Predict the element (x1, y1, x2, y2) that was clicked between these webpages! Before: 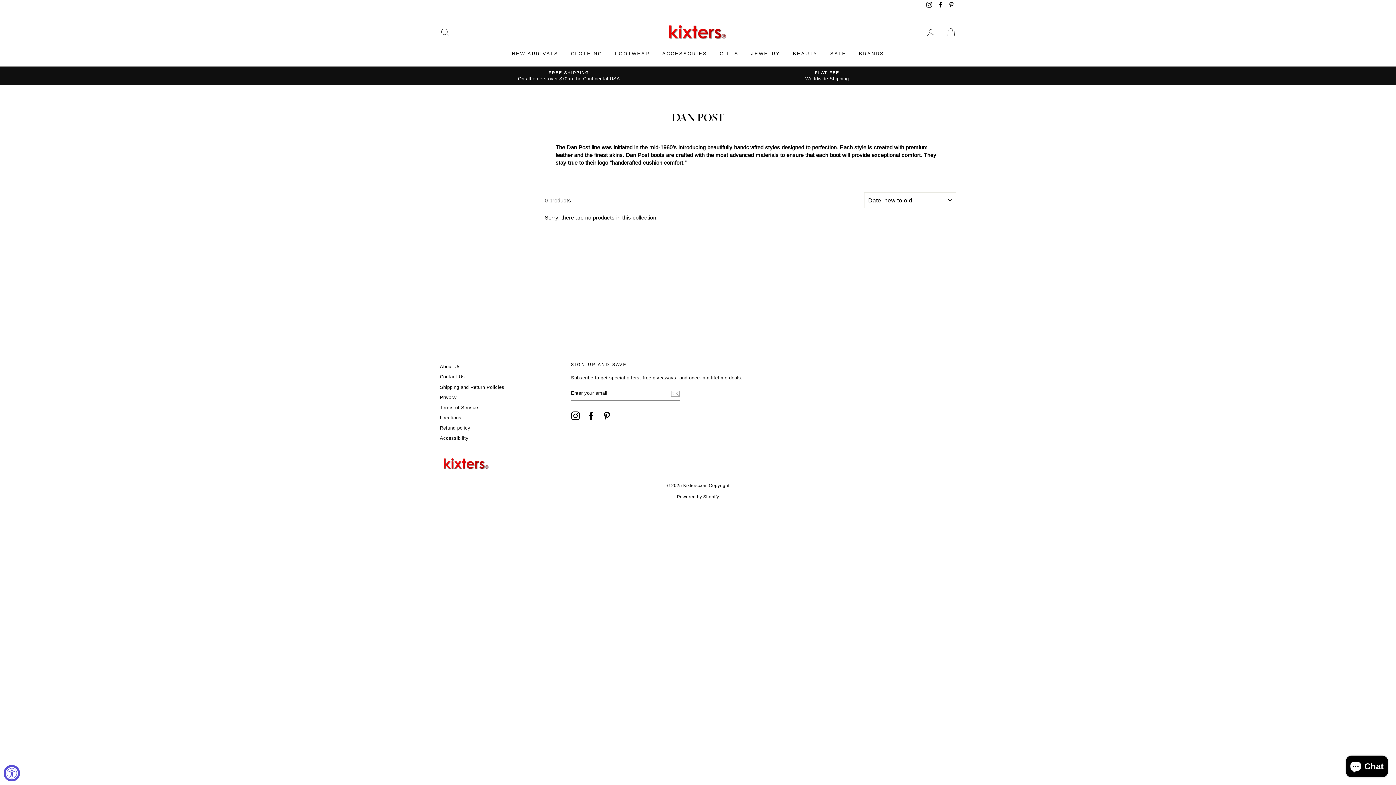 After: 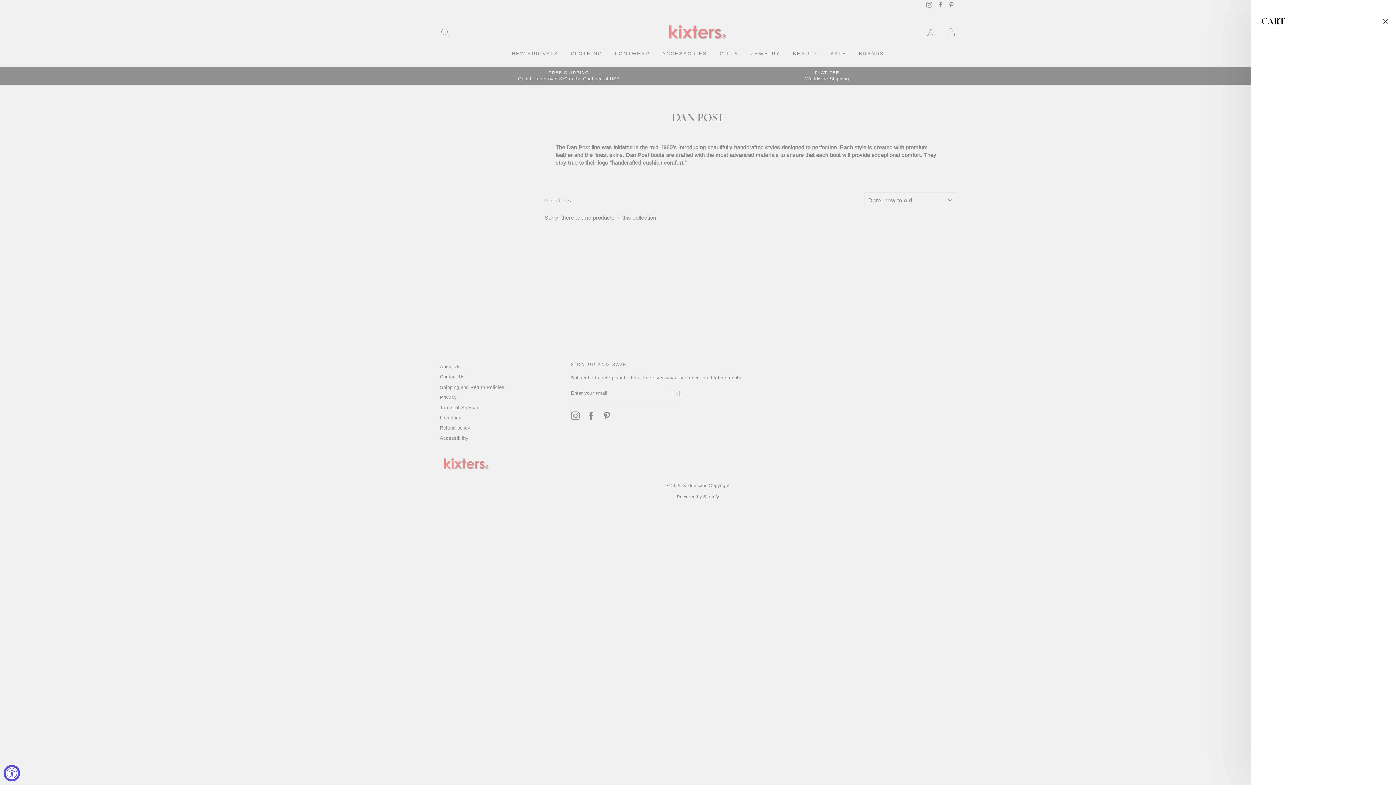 Action: label: CART bbox: (941, 24, 960, 40)